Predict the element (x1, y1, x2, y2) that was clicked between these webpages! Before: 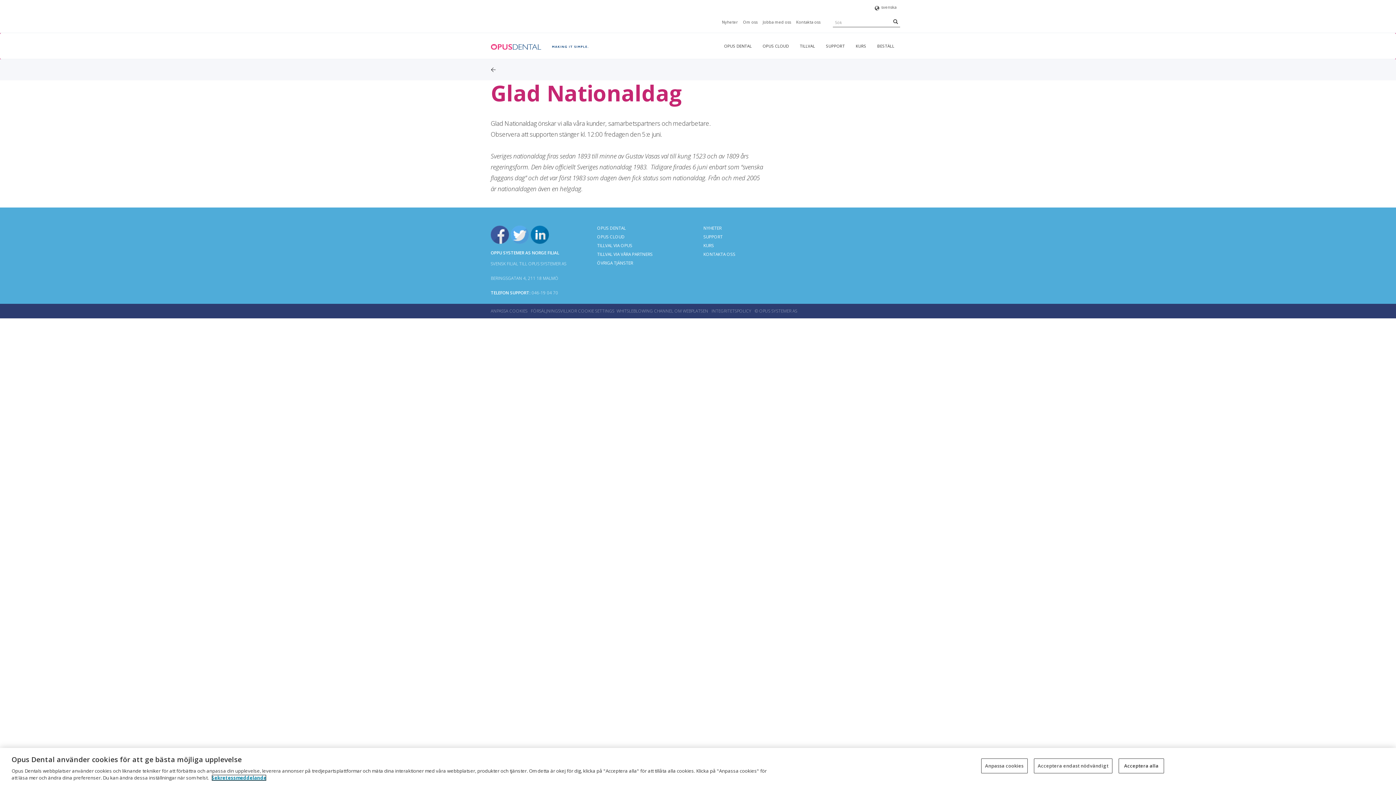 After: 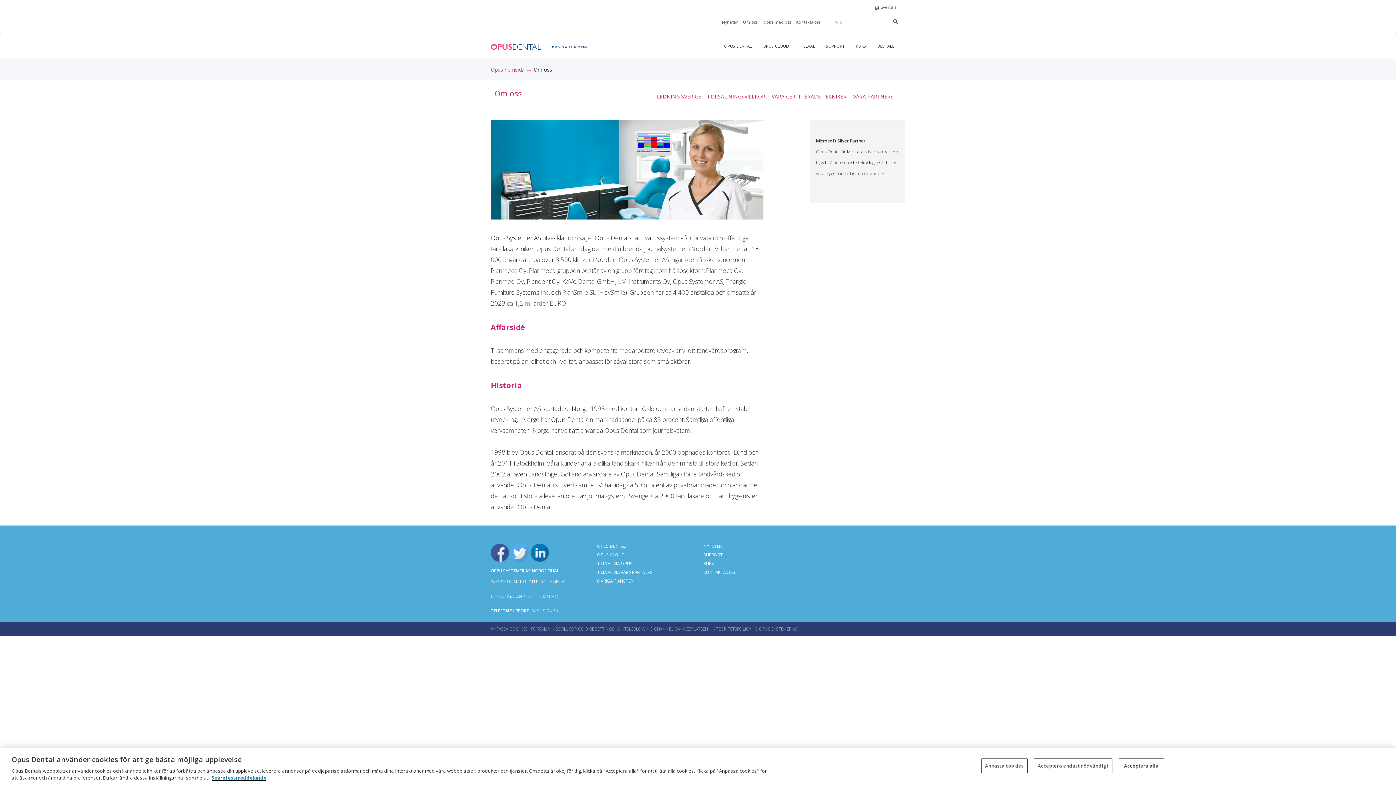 Action: label: Om oss bbox: (743, 19, 757, 24)